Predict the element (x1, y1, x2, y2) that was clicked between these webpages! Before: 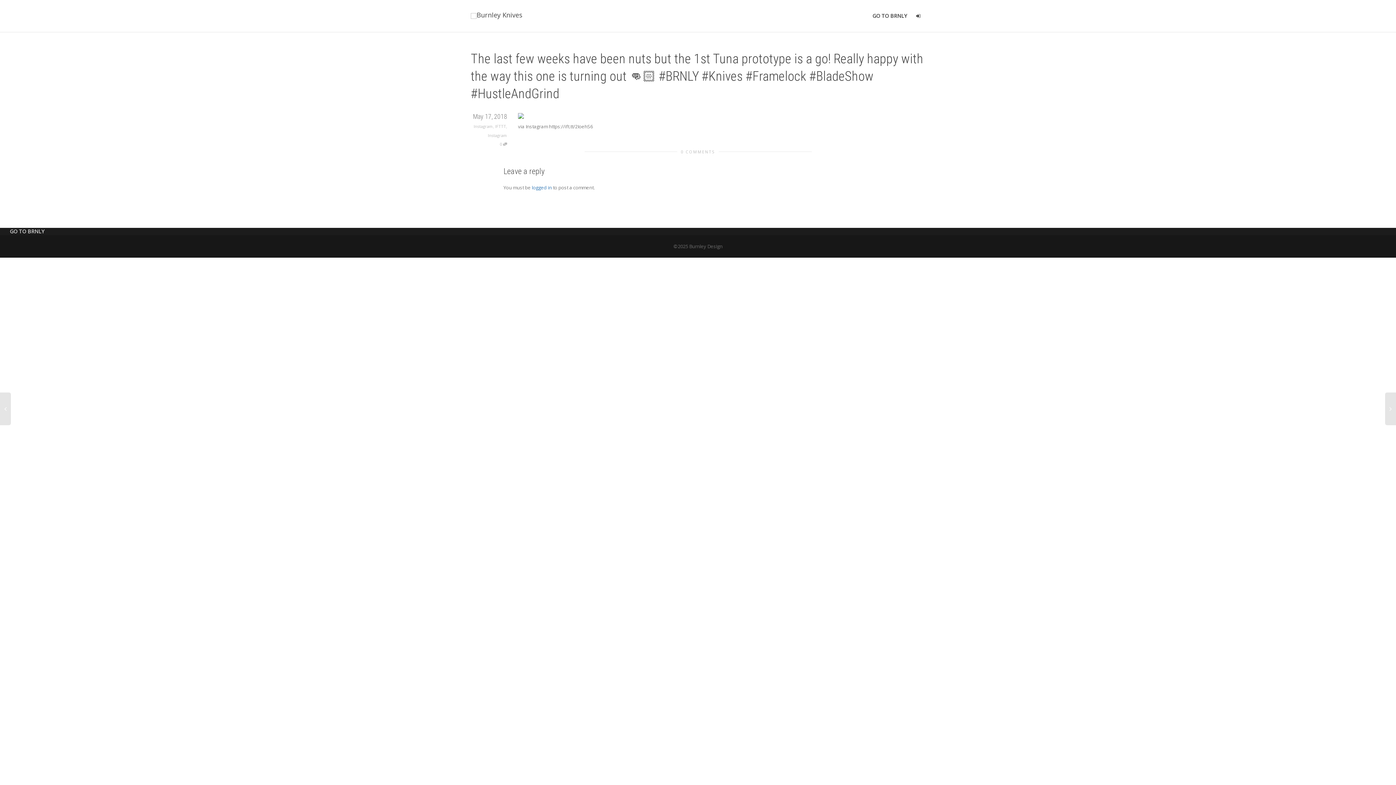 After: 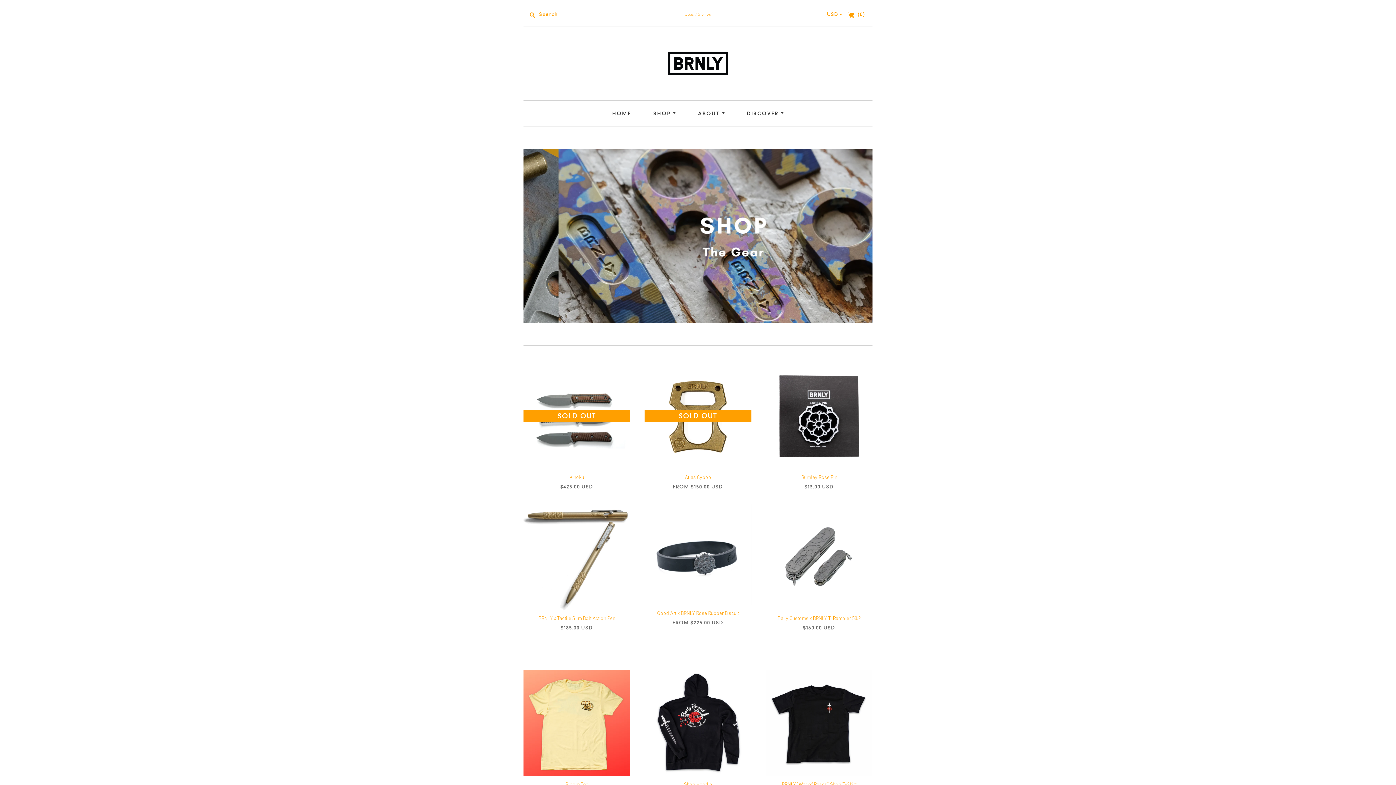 Action: label: GO TO BRNLY bbox: (9, 228, 44, 235)